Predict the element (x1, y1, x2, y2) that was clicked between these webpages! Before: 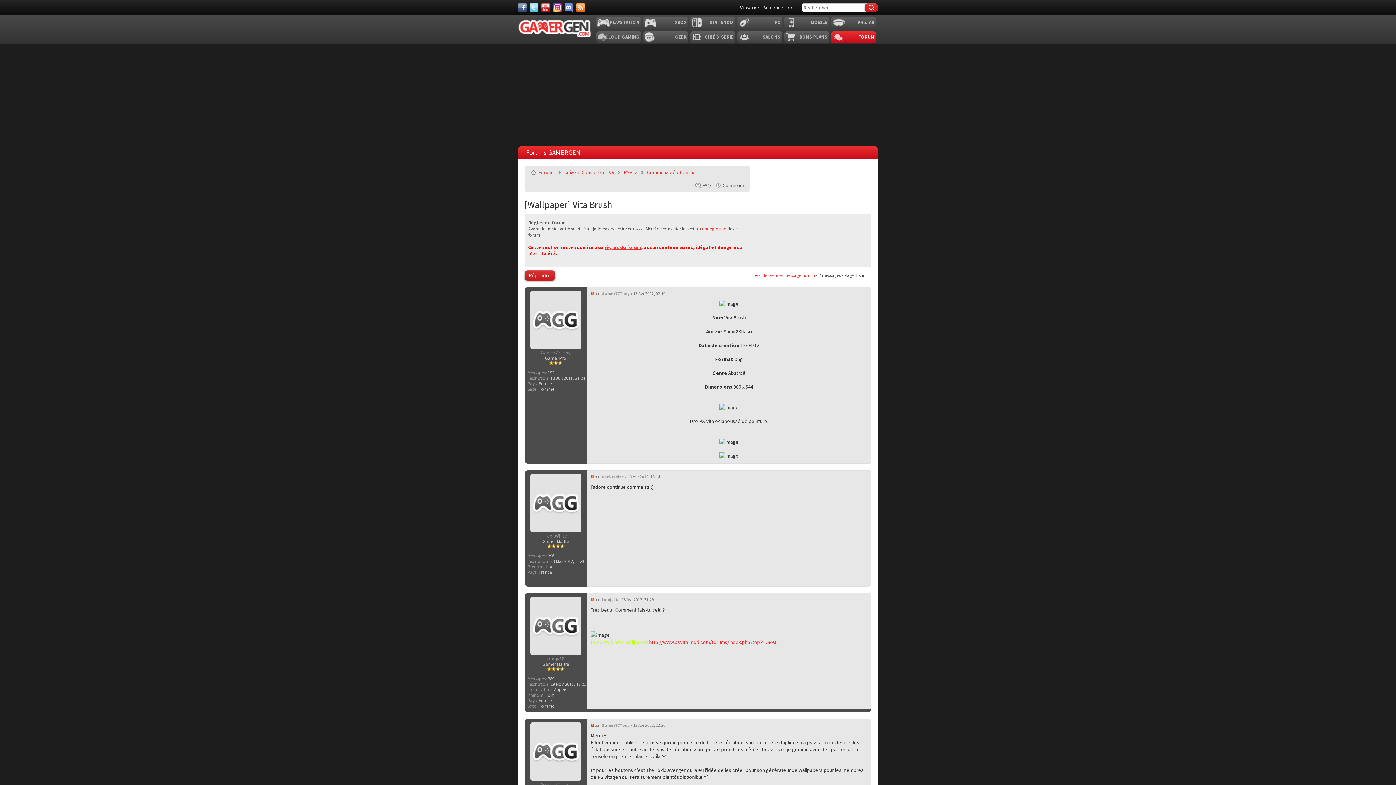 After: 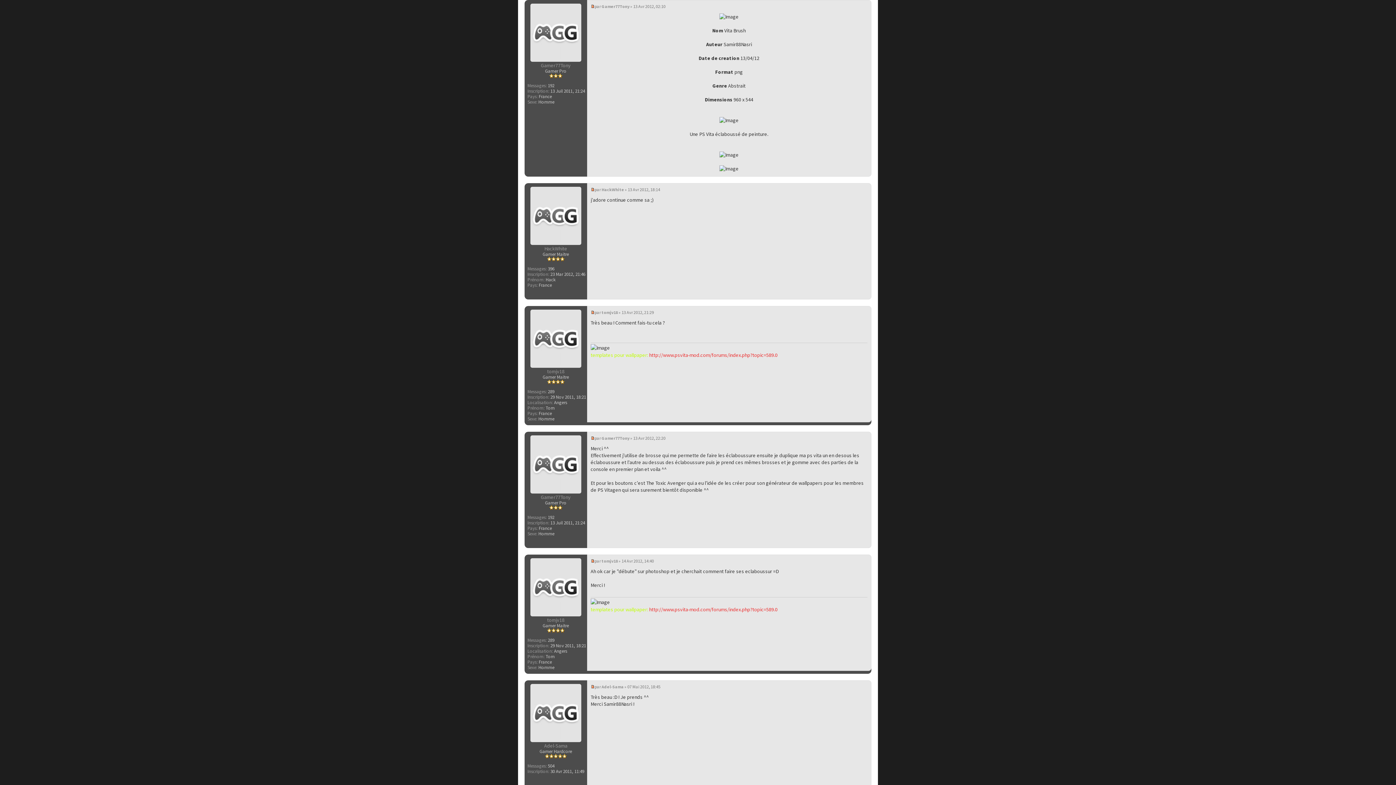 Action: label: Voir le premier message non lu bbox: (754, 272, 815, 278)